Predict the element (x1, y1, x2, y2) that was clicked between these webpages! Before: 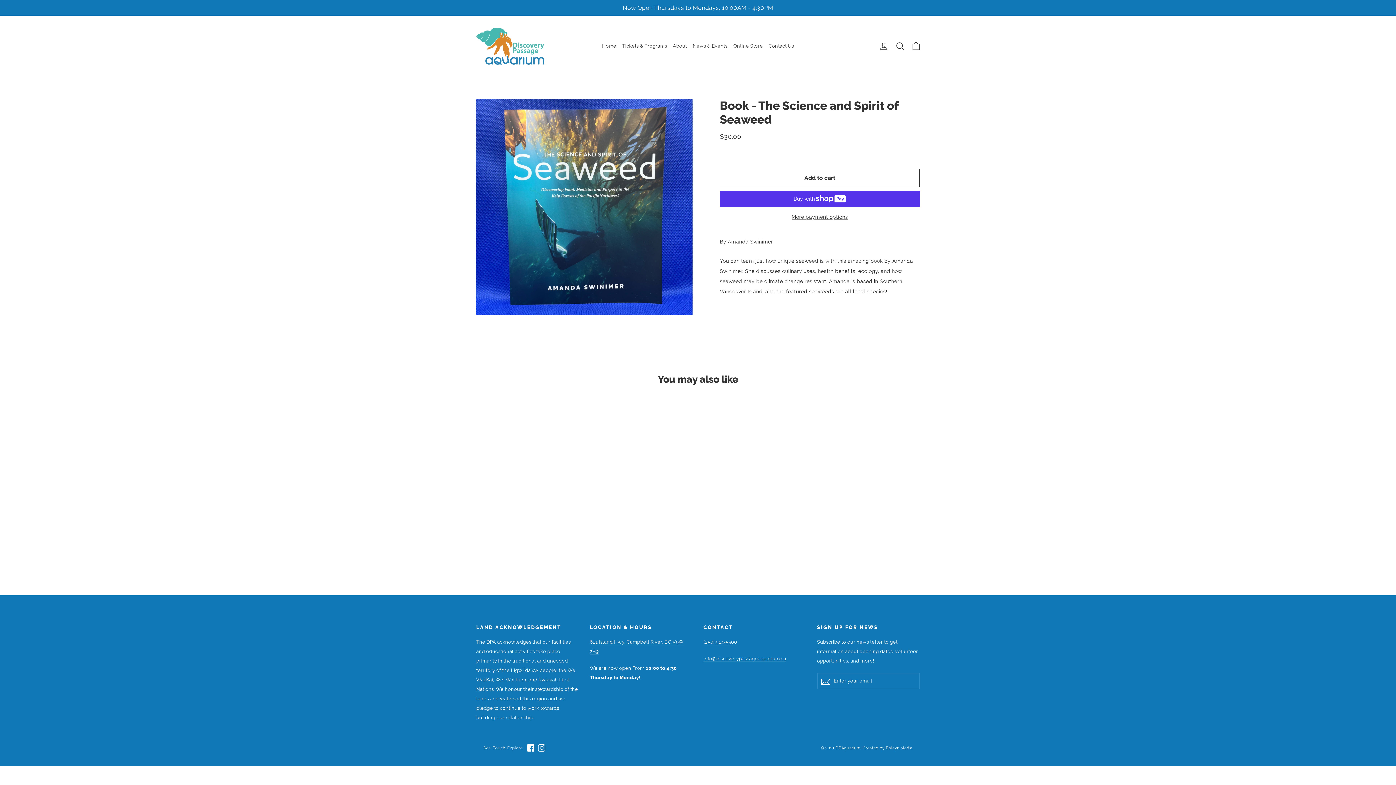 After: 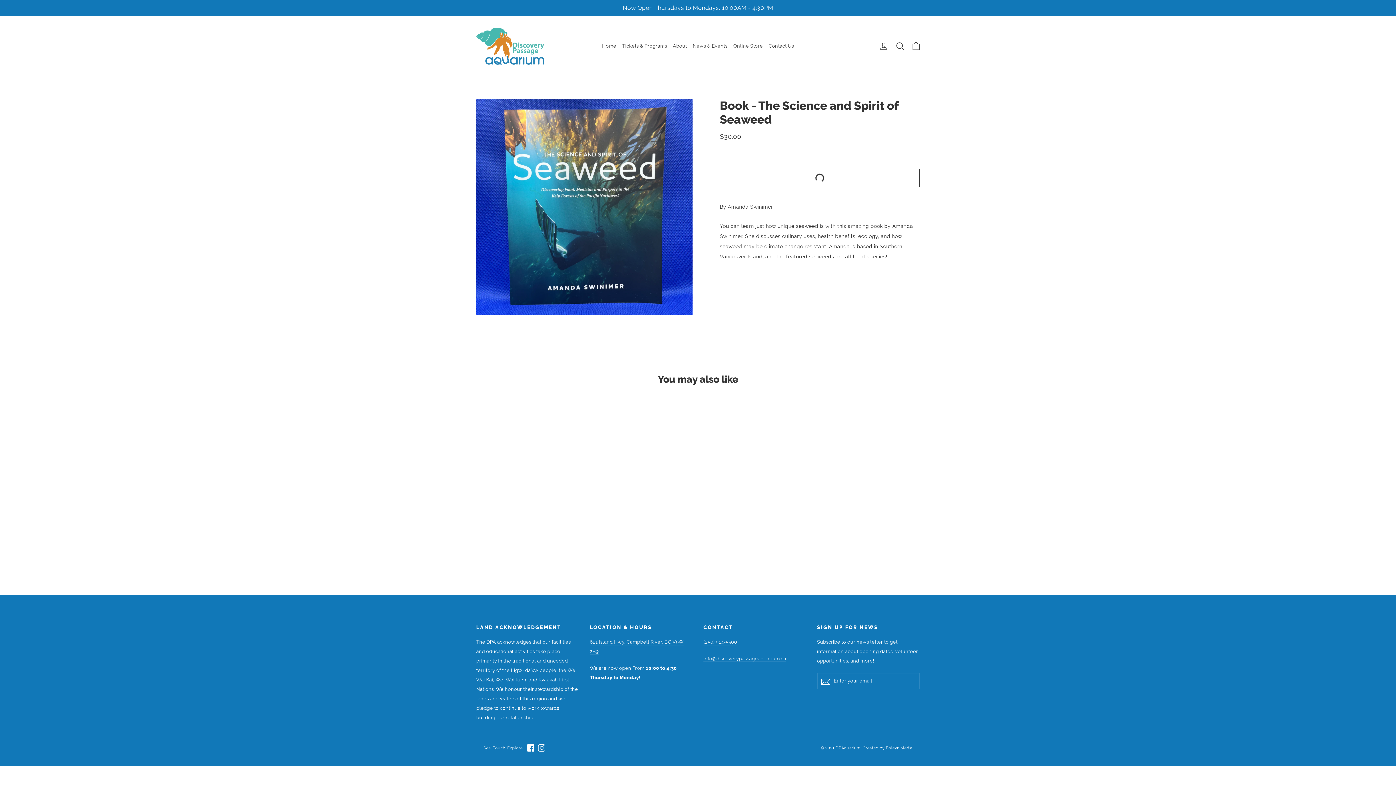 Action: label: Add to cart bbox: (720, 169, 920, 187)